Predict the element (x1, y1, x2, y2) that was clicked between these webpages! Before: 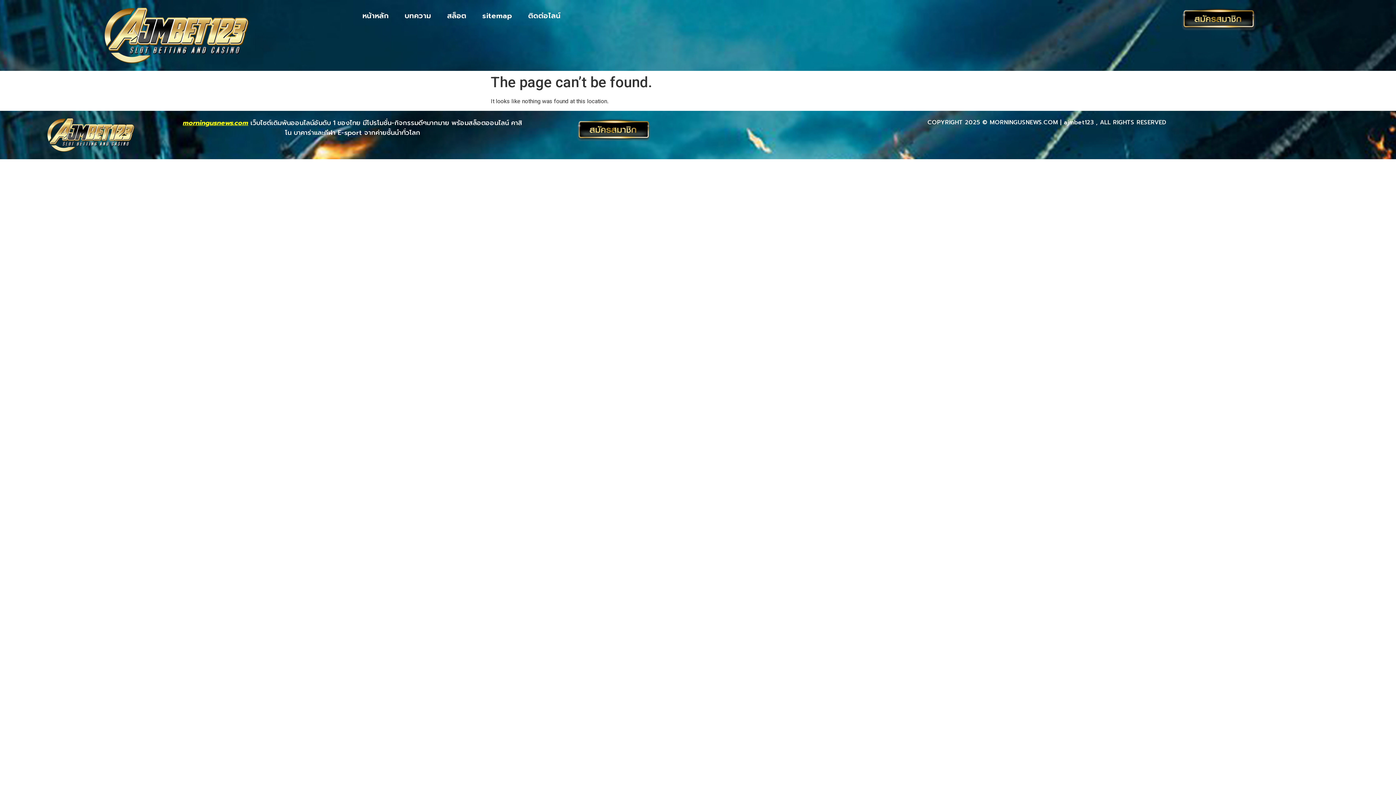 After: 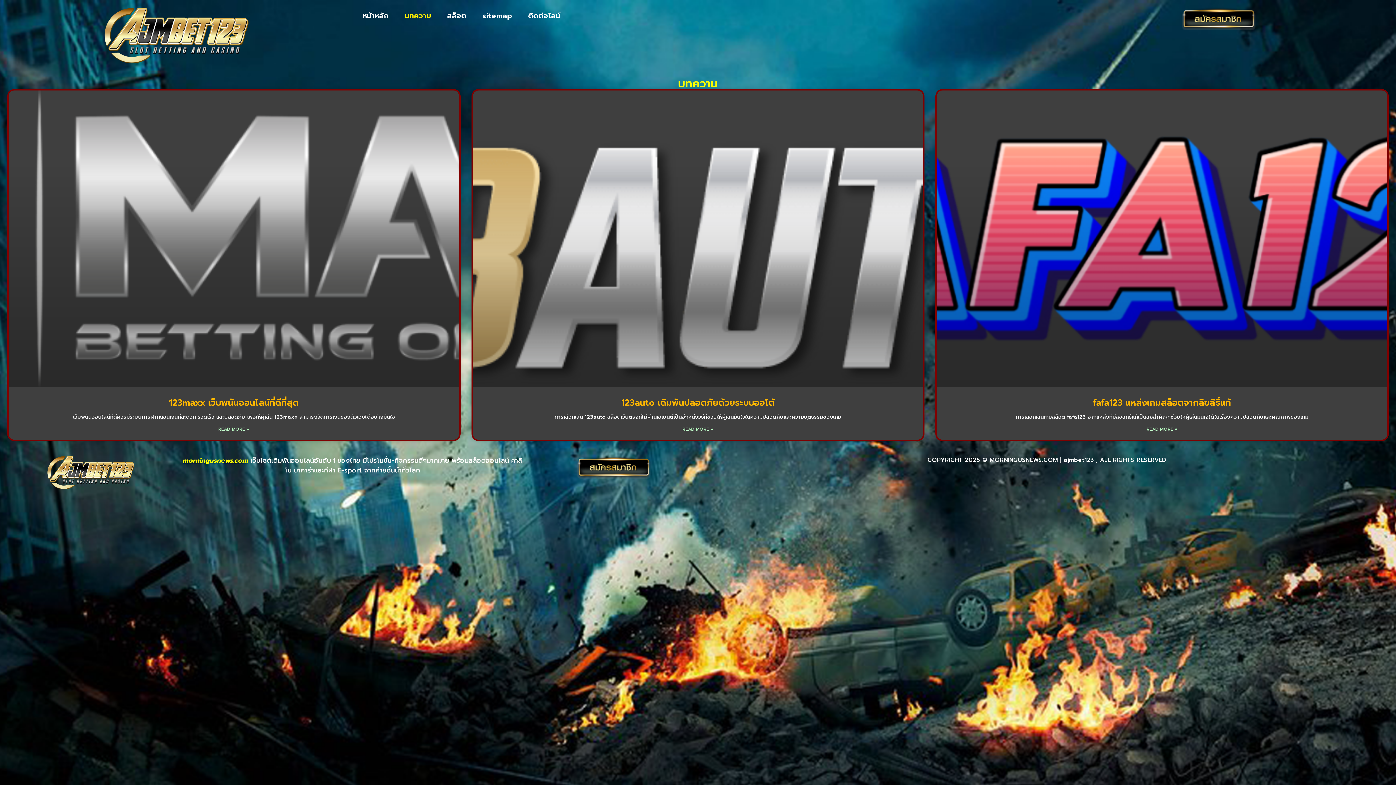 Action: bbox: (396, 7, 439, 24) label: บทความ